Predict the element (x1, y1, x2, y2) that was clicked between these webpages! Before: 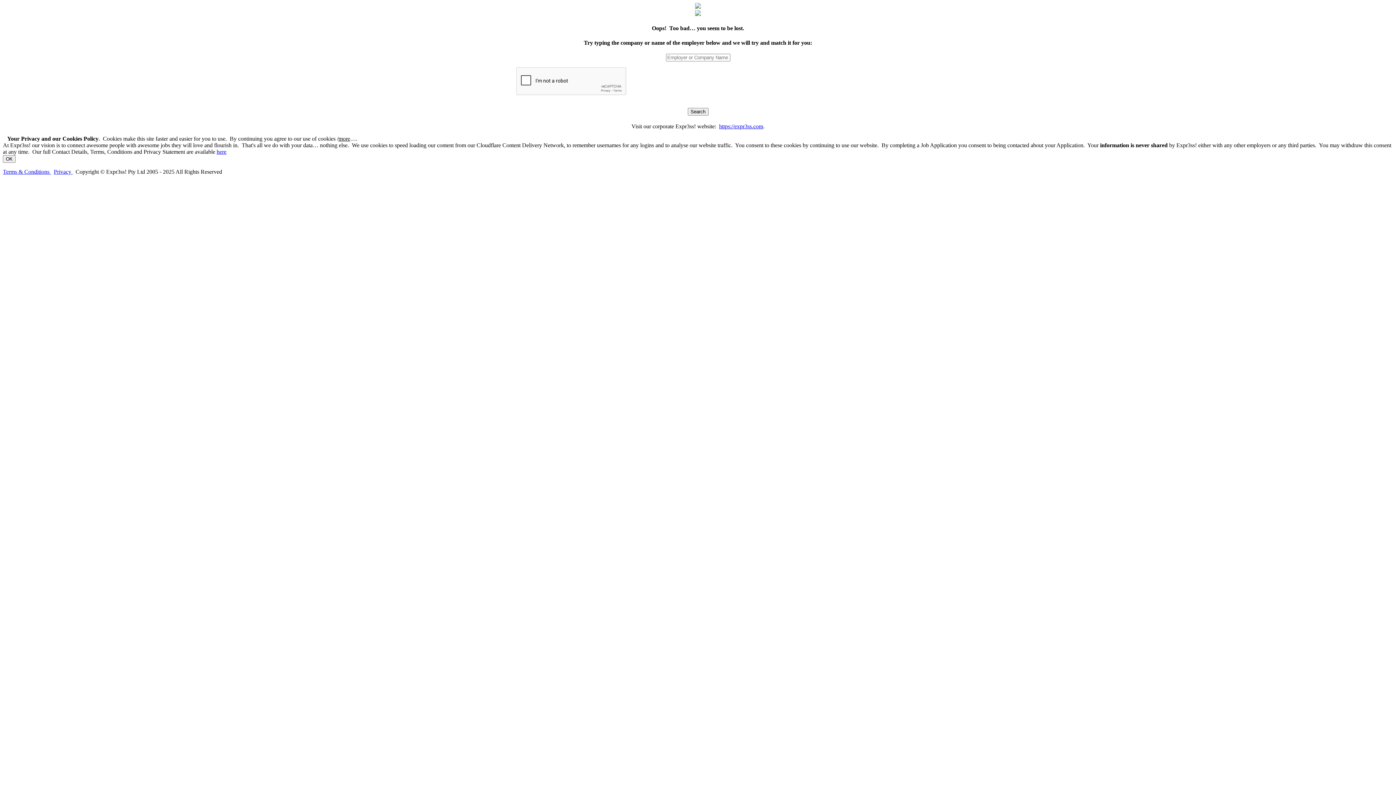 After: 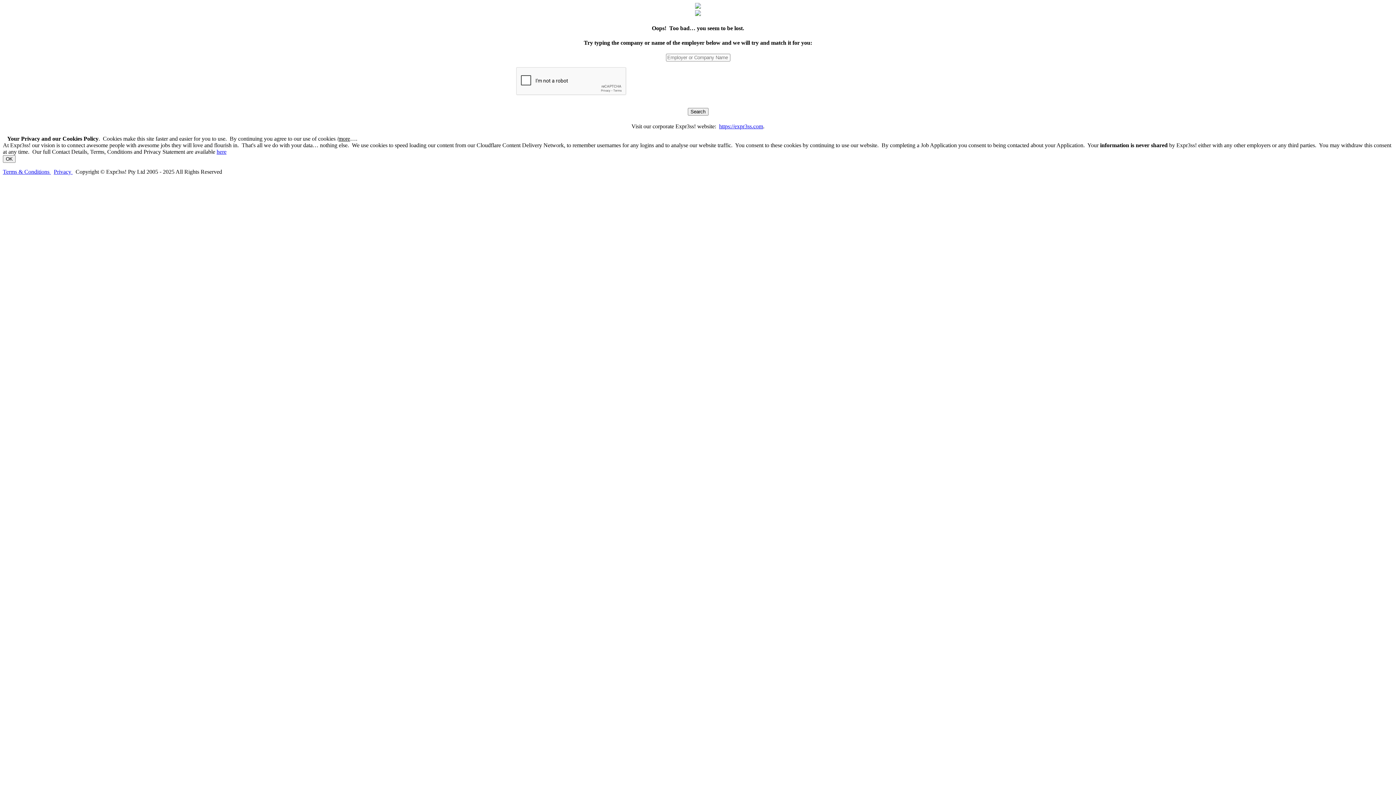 Action: bbox: (2, 168, 50, 174) label: Terms & Conditions 